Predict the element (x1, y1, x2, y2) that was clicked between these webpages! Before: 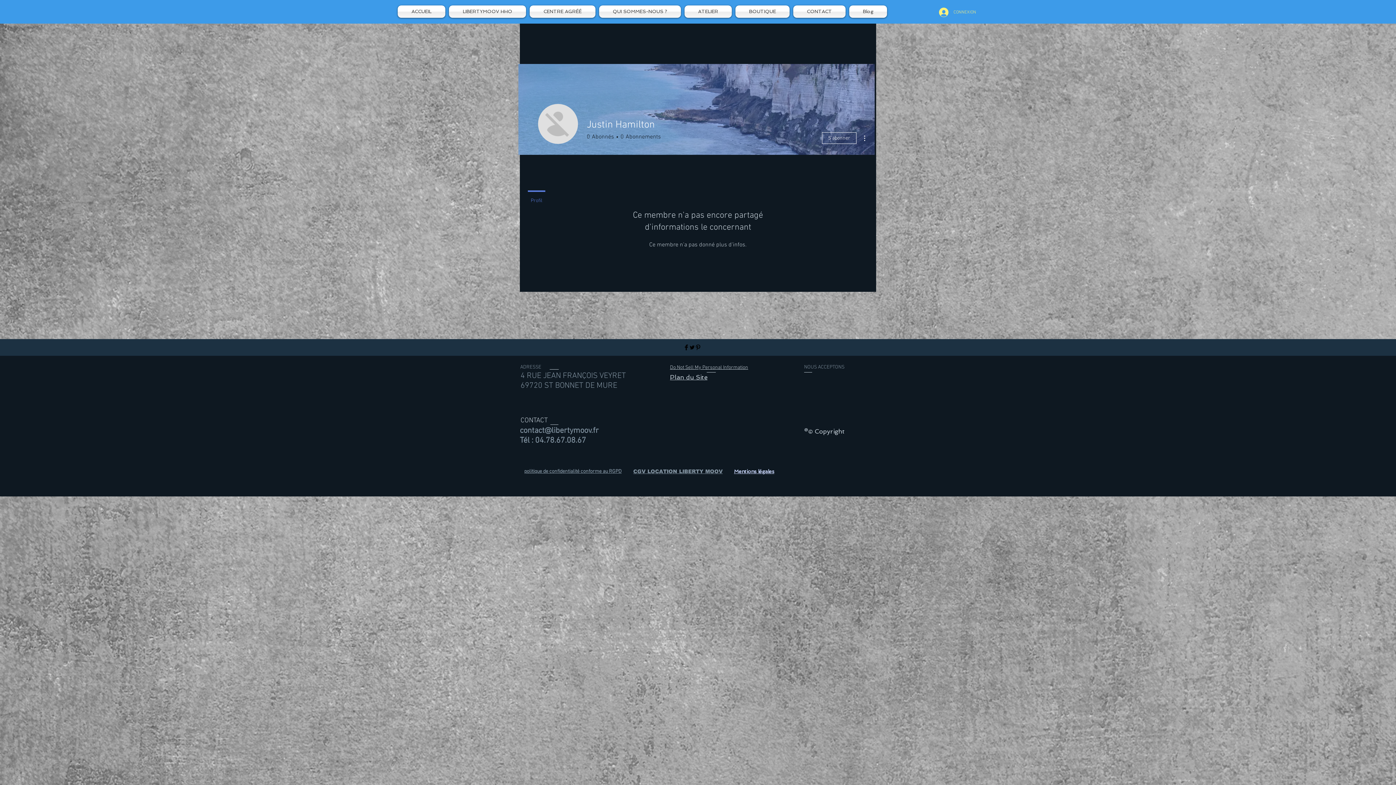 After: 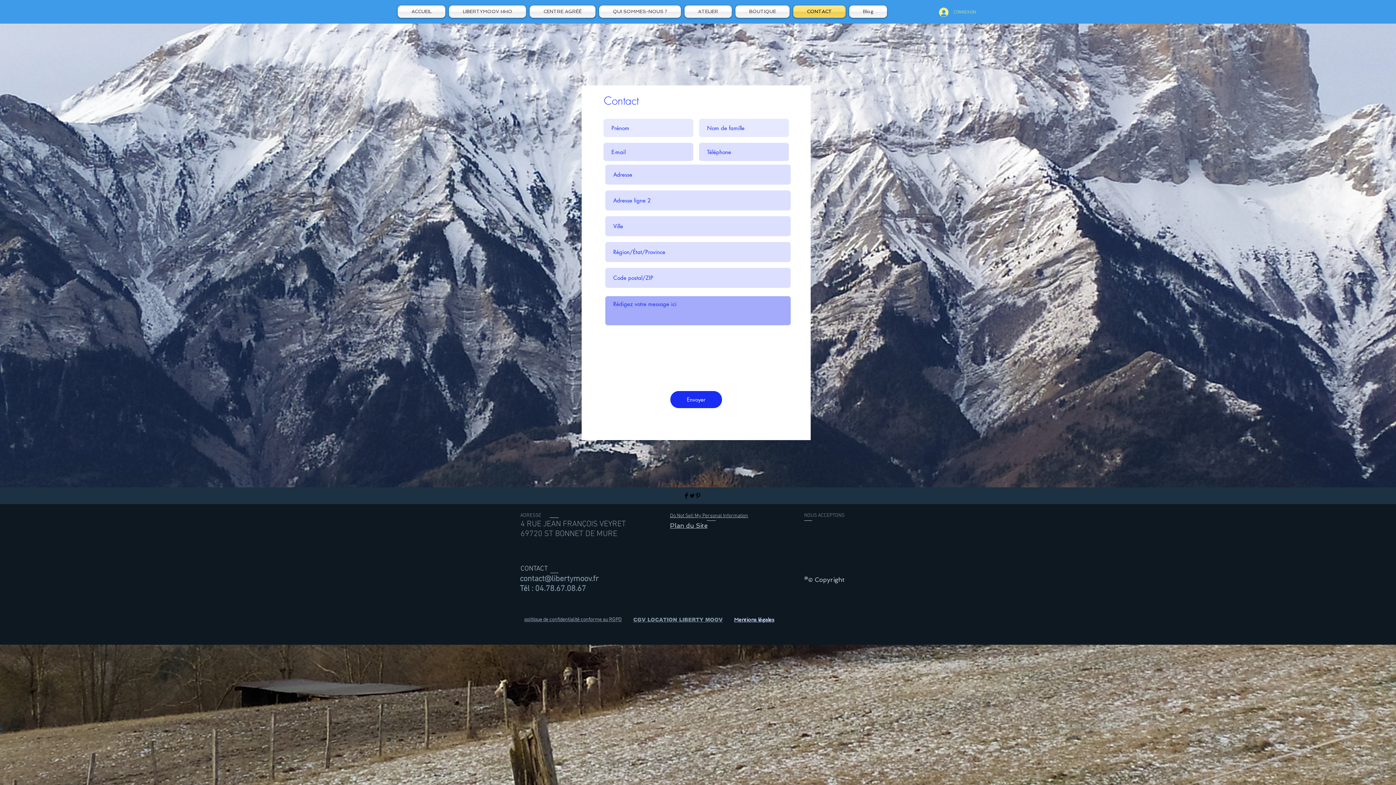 Action: bbox: (791, 5, 847, 17) label: CONTACT